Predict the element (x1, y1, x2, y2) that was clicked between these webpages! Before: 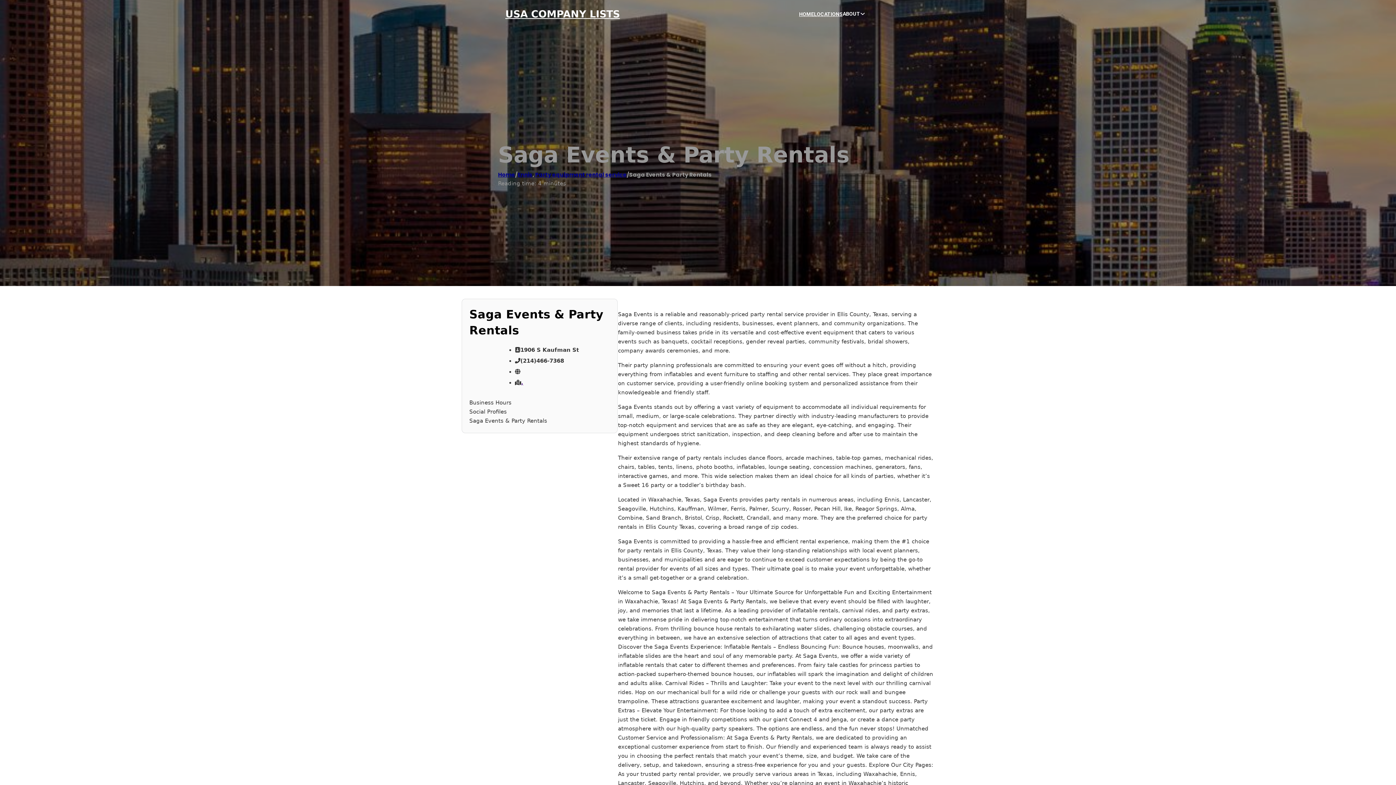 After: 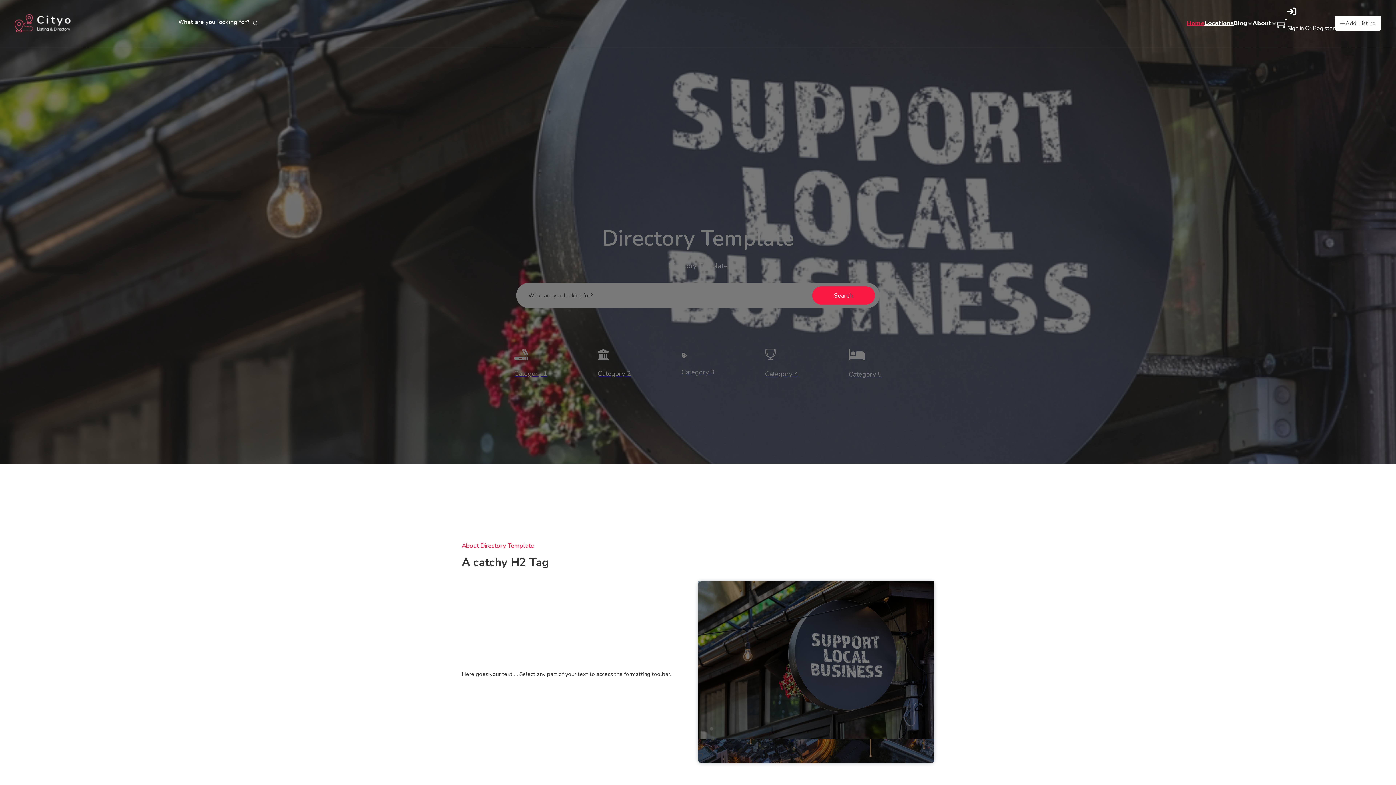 Action: label: Home bbox: (498, 170, 515, 178)